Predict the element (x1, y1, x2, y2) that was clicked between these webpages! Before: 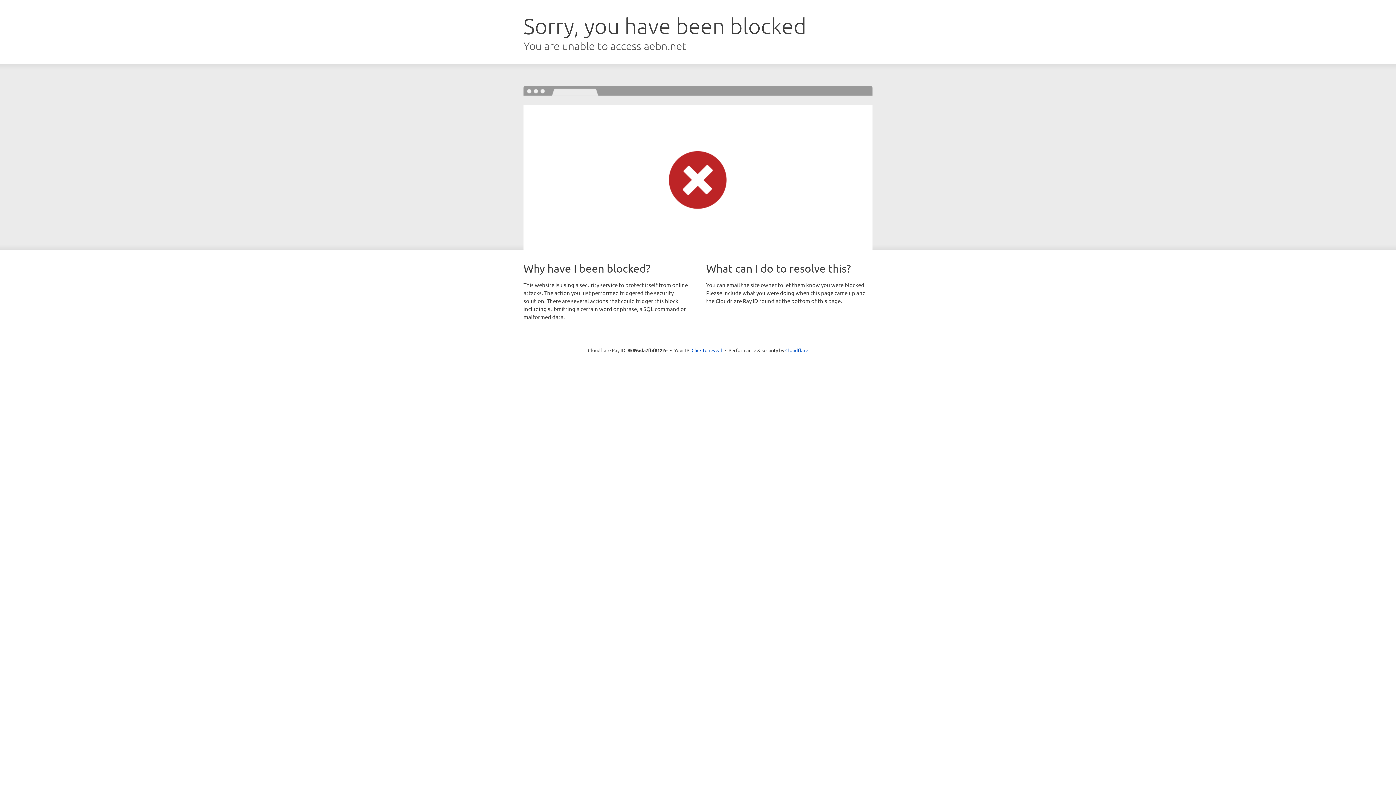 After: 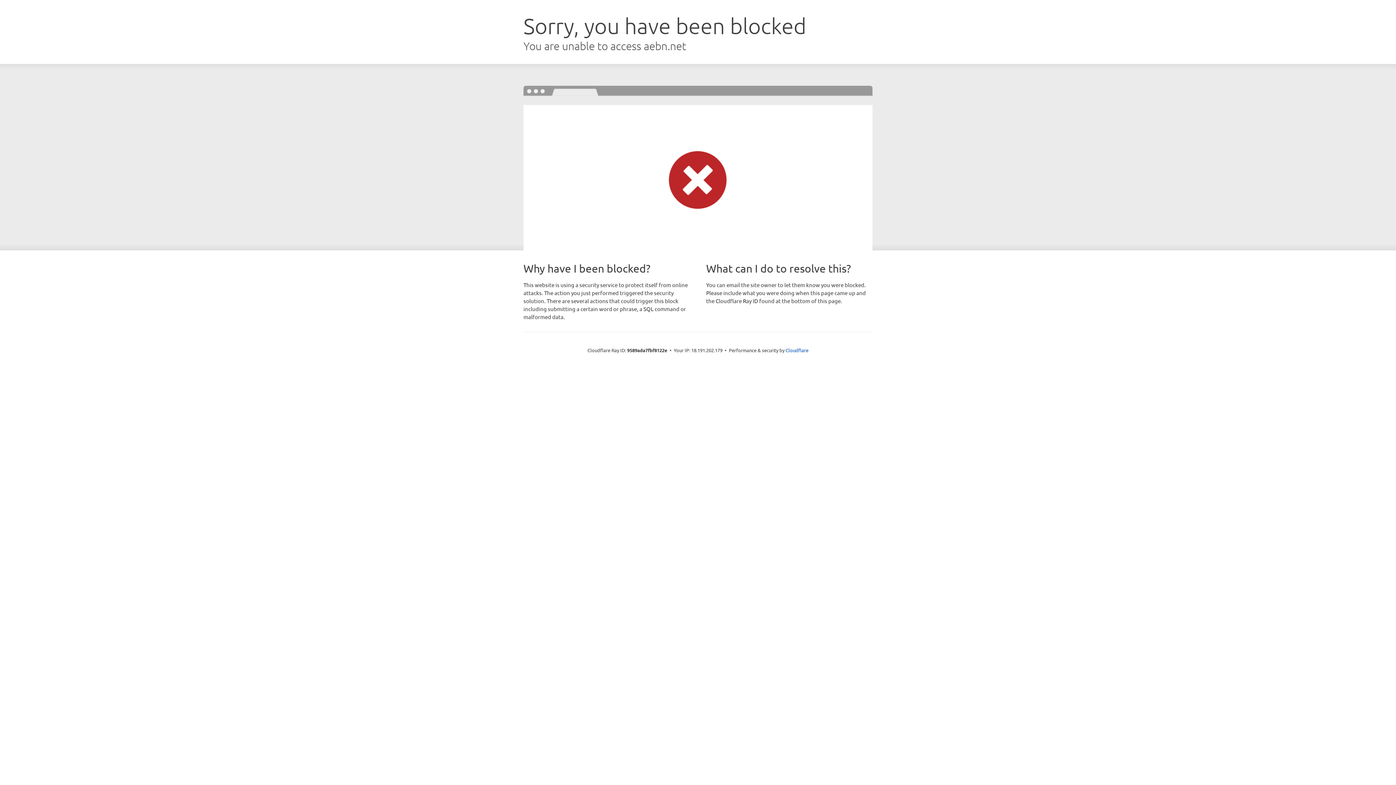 Action: bbox: (691, 346, 722, 353) label: Click to reveal